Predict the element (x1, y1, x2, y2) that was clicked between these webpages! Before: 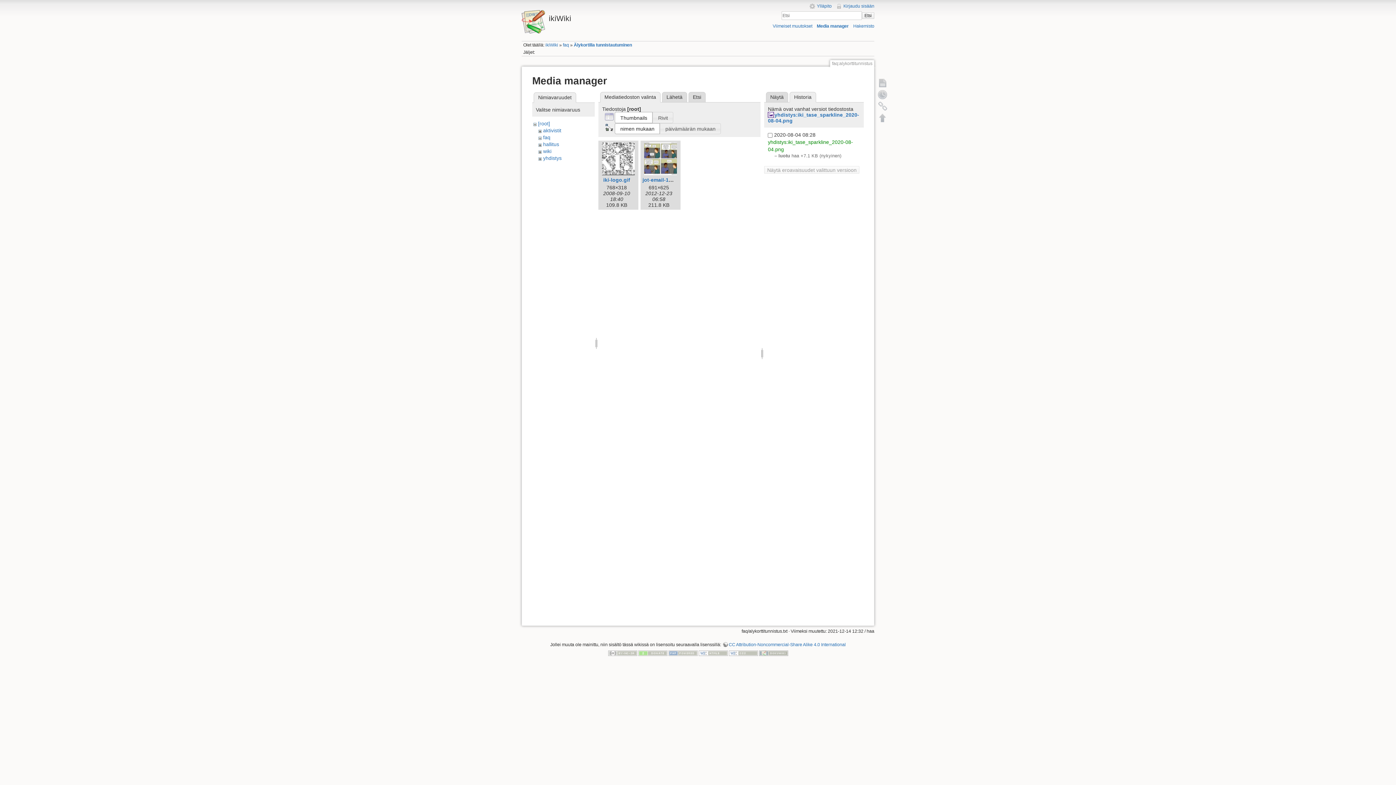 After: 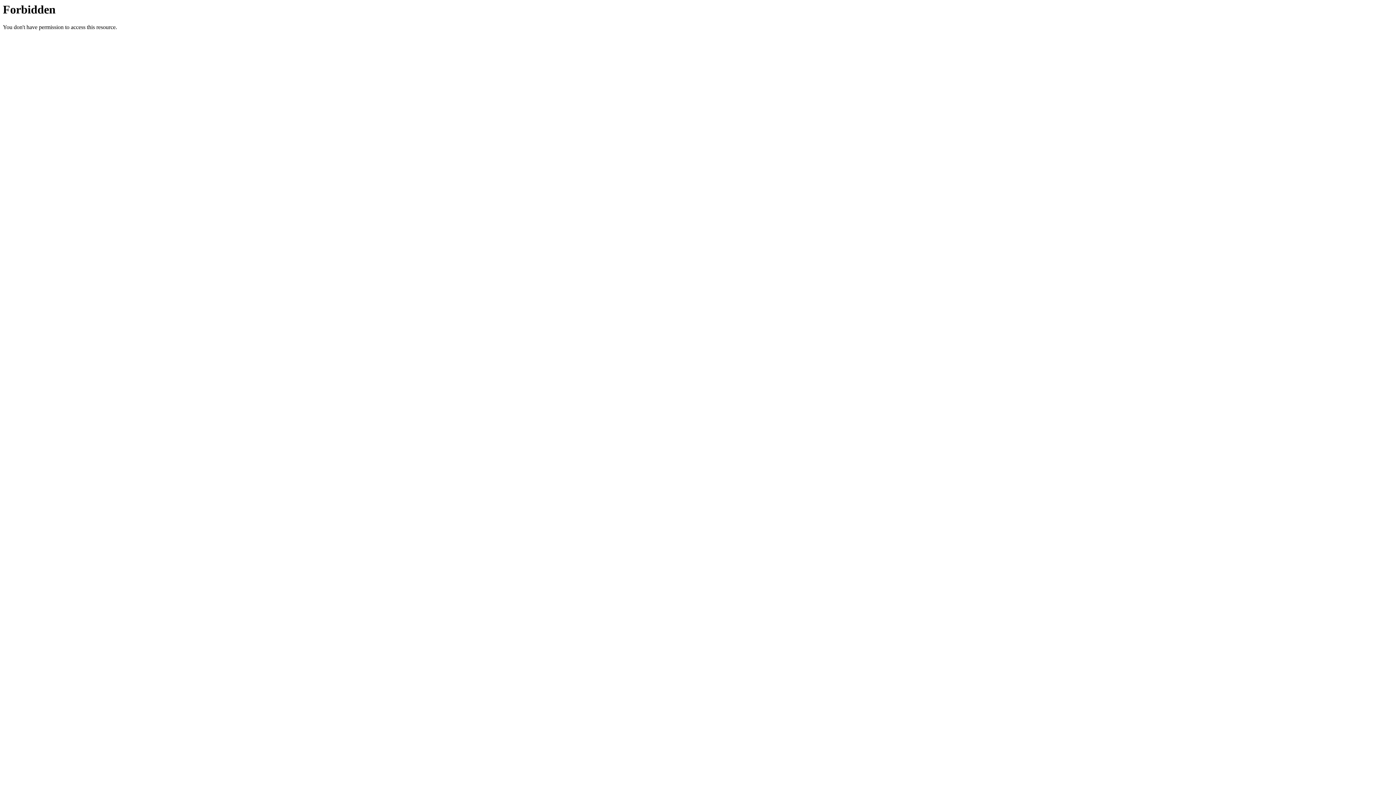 Action: bbox: (759, 650, 788, 655)